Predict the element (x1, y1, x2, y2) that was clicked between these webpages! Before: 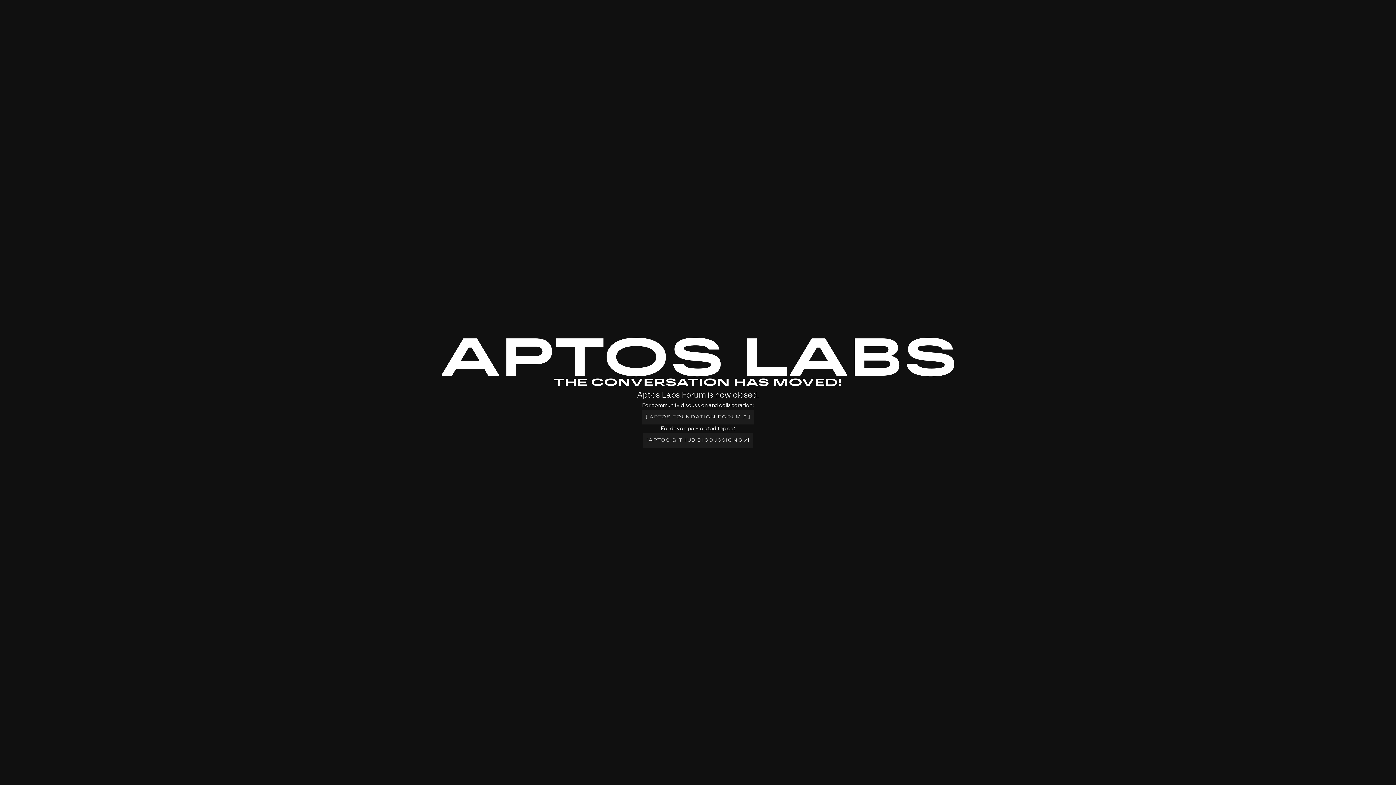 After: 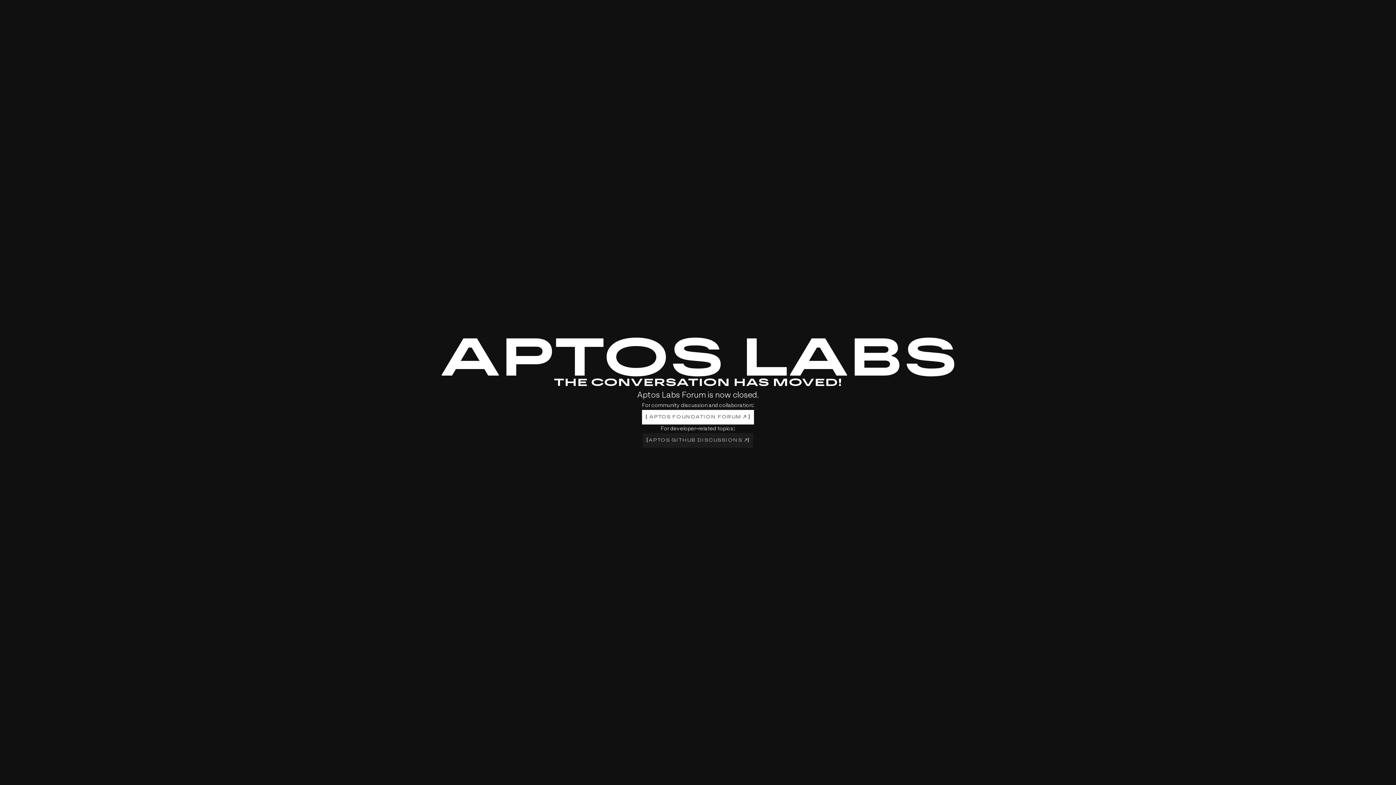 Action: label: [
APTOS FOUNDATION FORUM 
] bbox: (642, 410, 754, 424)